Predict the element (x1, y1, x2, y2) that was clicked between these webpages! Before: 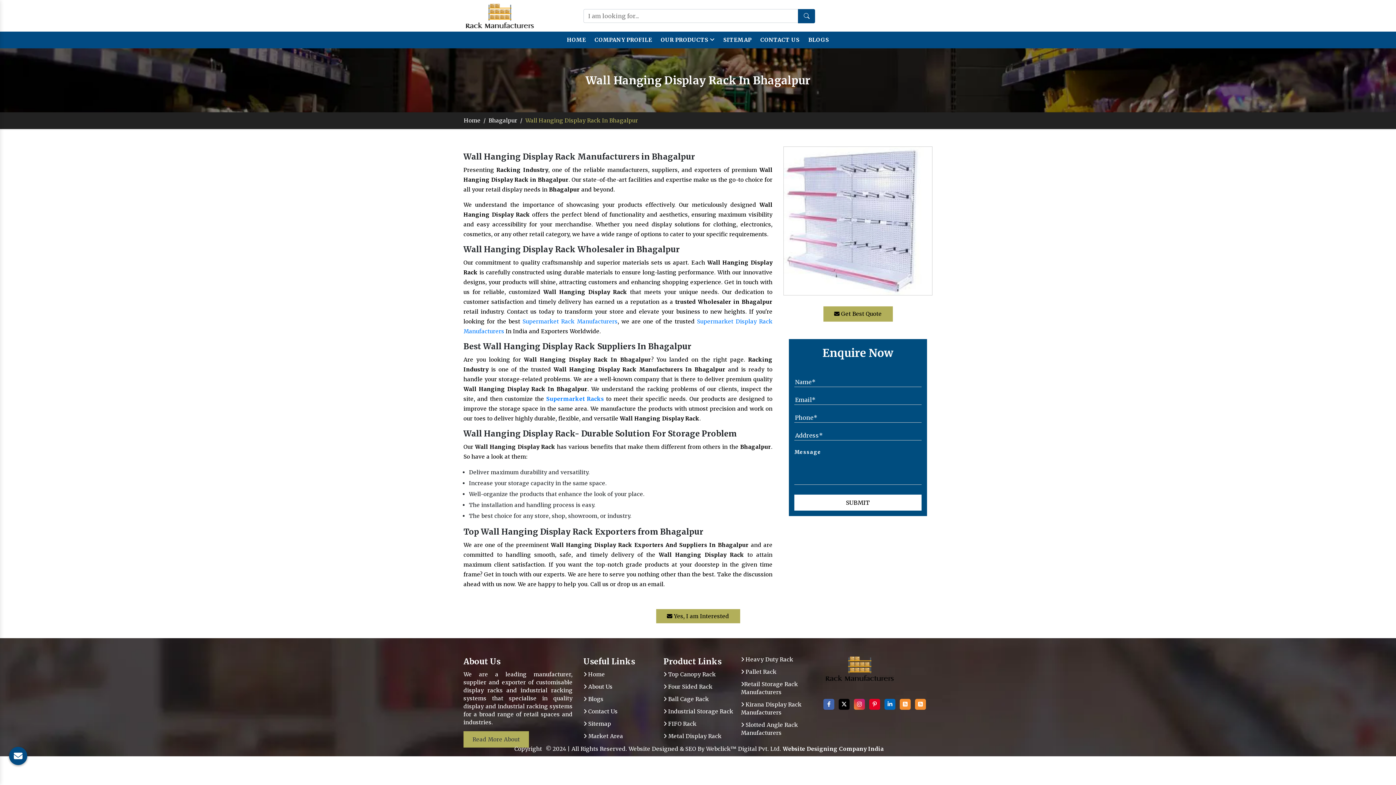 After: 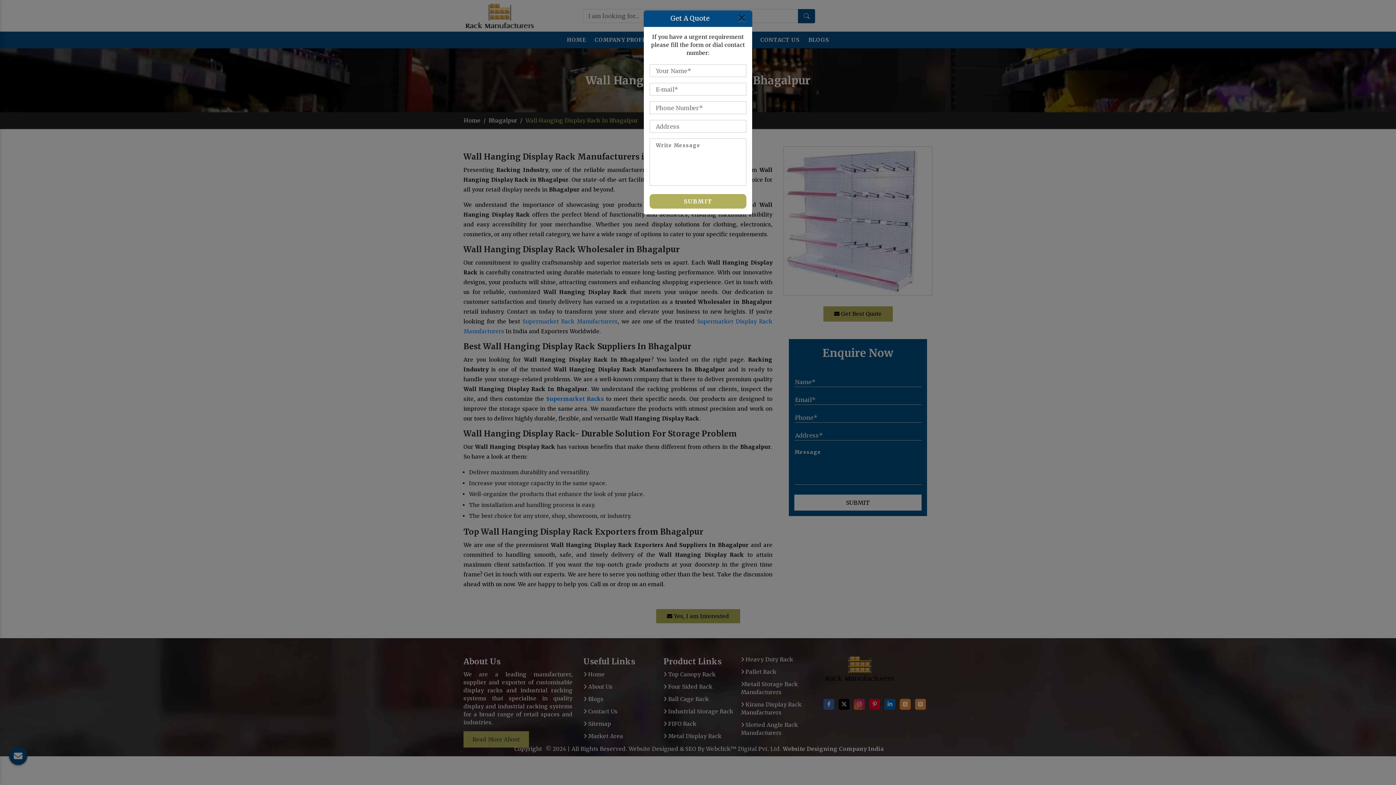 Action: label:  Yes, I am Interested bbox: (656, 609, 740, 623)